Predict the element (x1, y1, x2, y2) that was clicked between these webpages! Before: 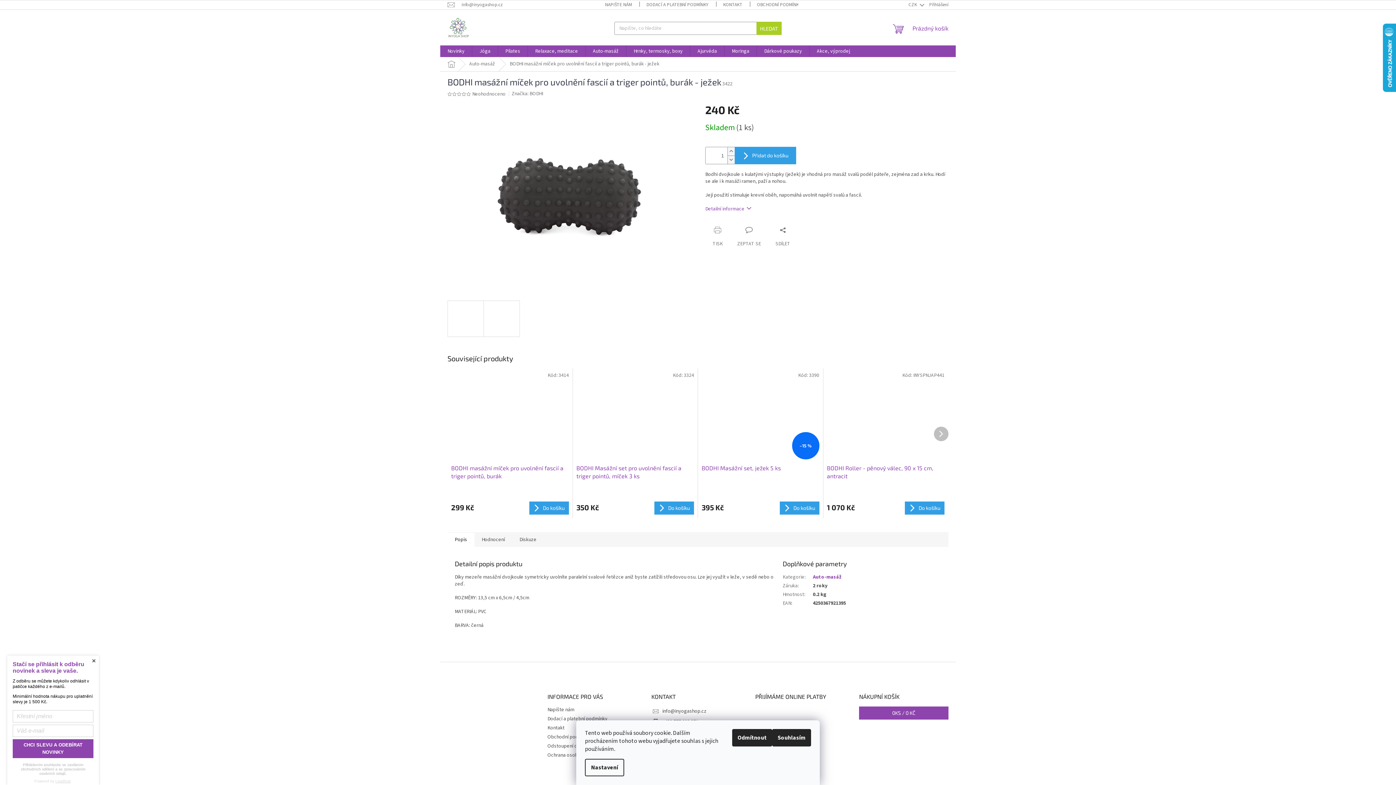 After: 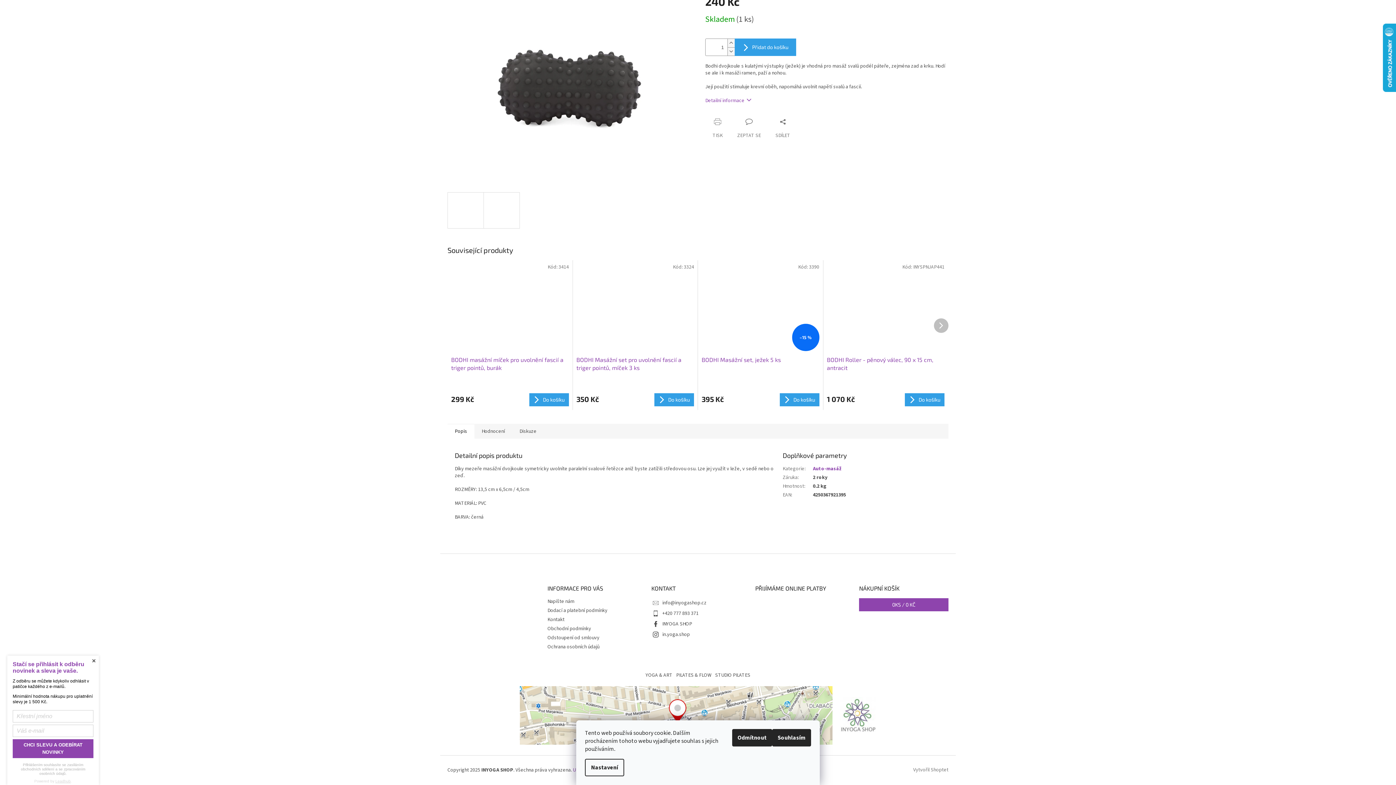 Action: label: Popis bbox: (447, 532, 474, 547)